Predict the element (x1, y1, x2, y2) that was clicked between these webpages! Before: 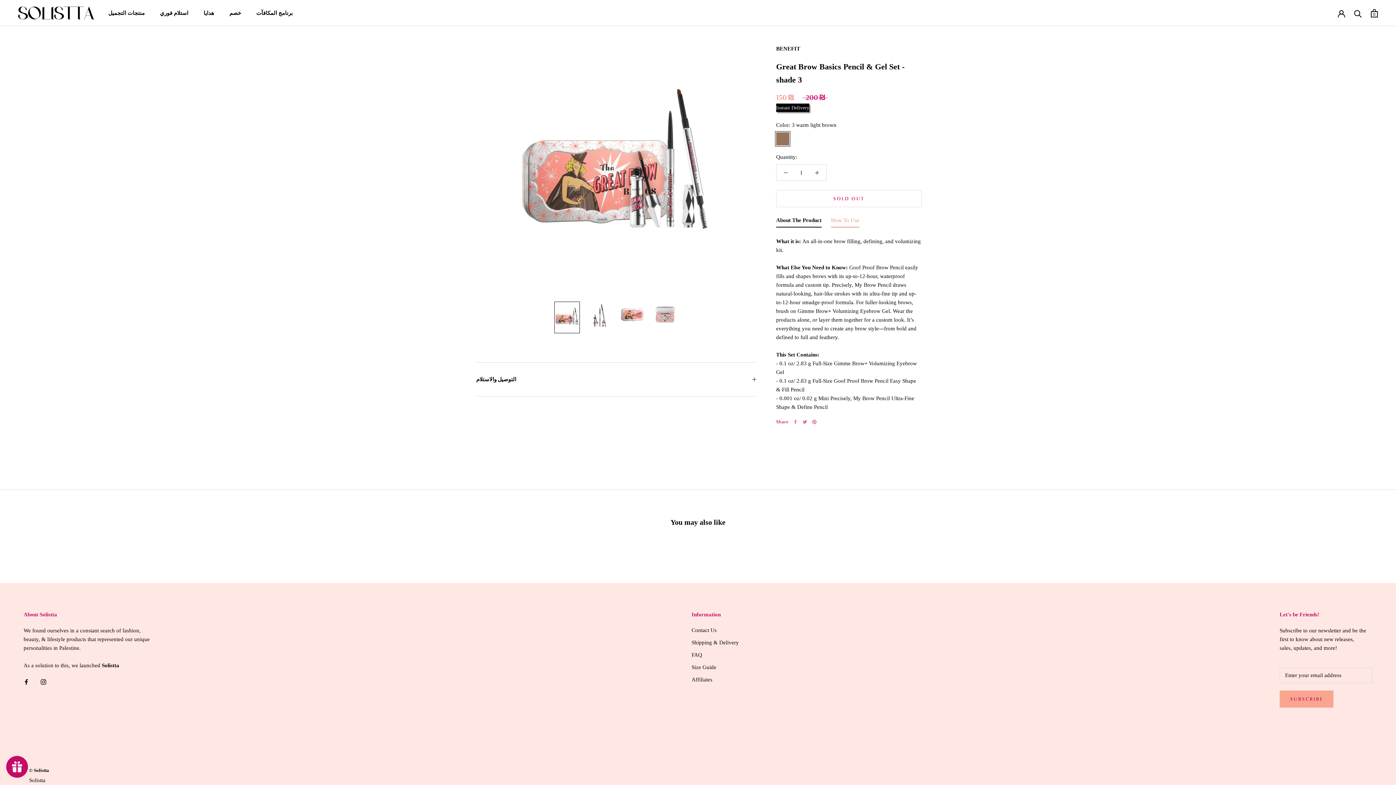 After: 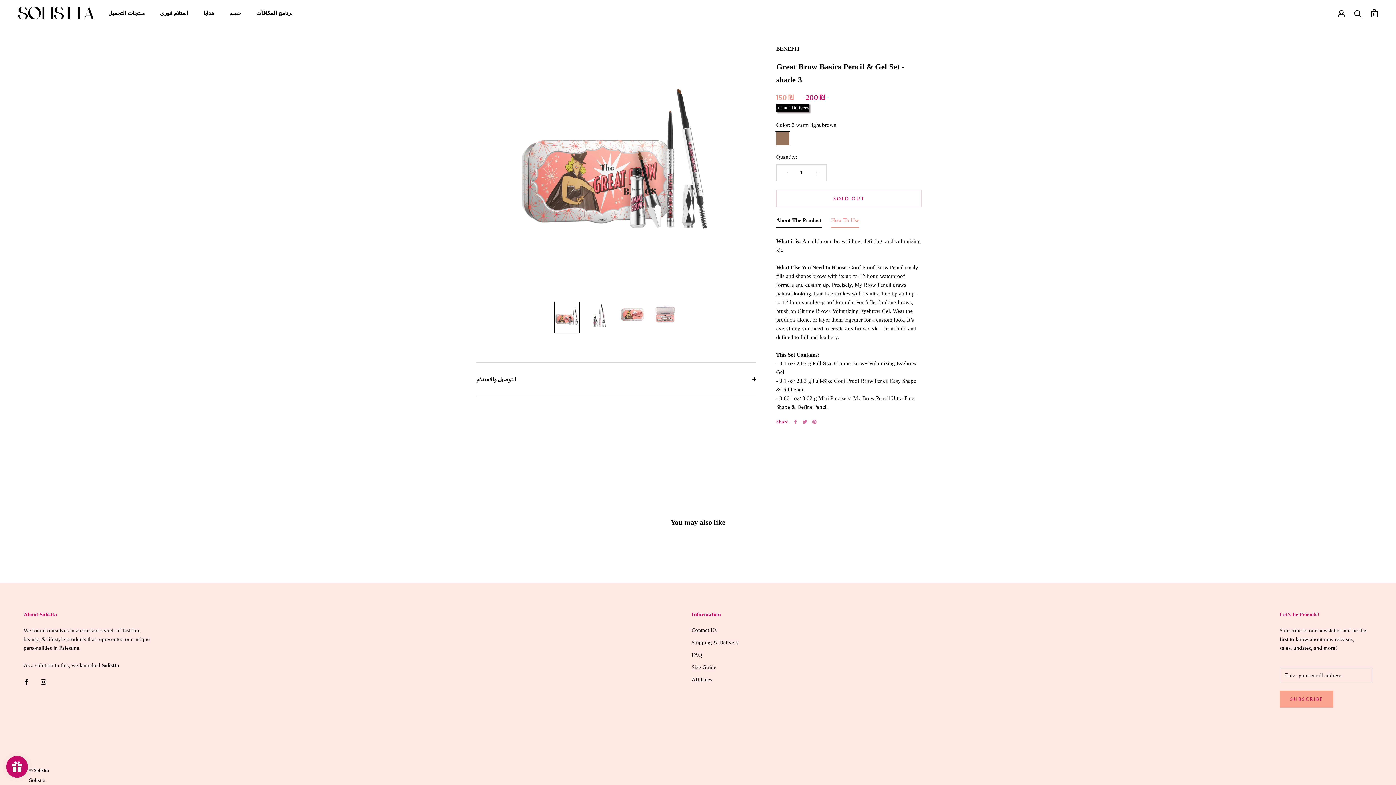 Action: bbox: (554, 301, 580, 333)